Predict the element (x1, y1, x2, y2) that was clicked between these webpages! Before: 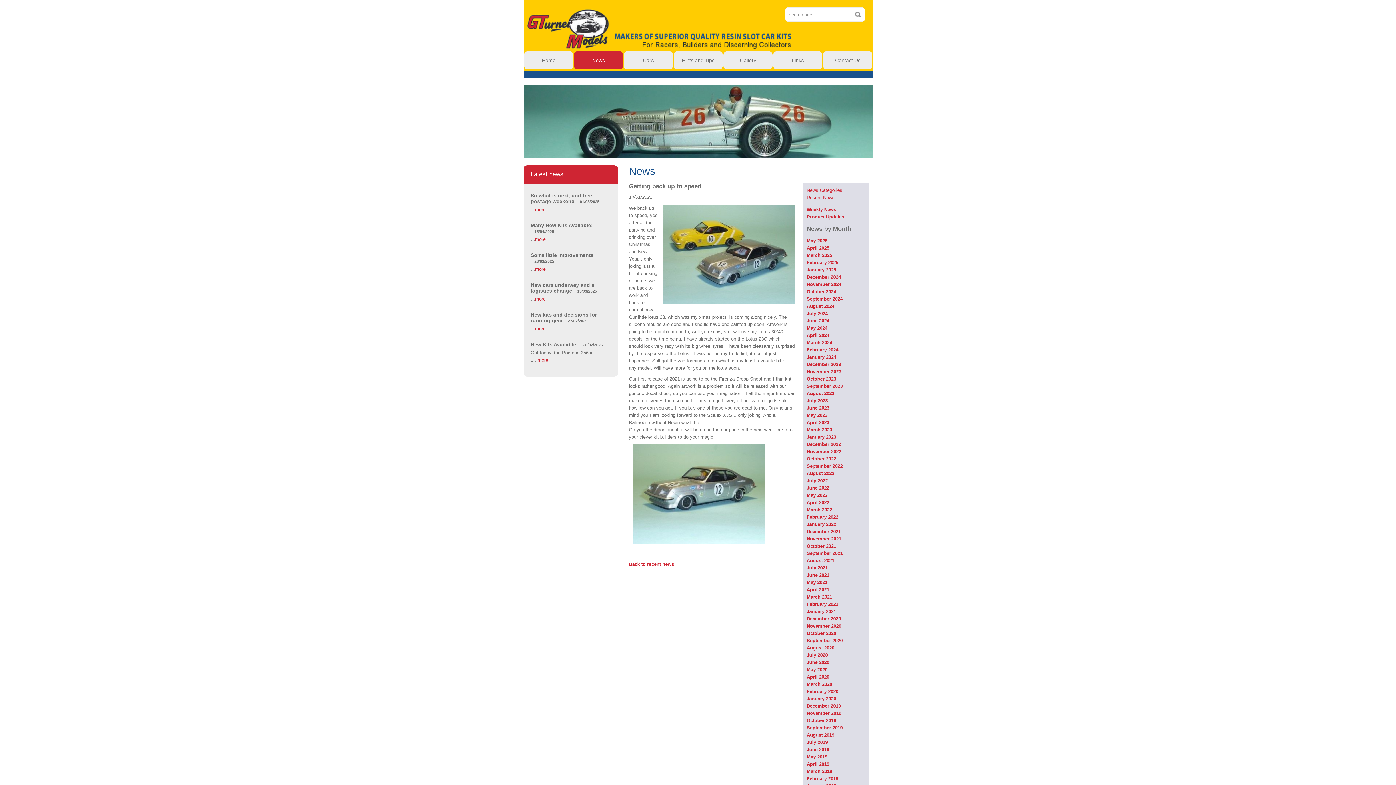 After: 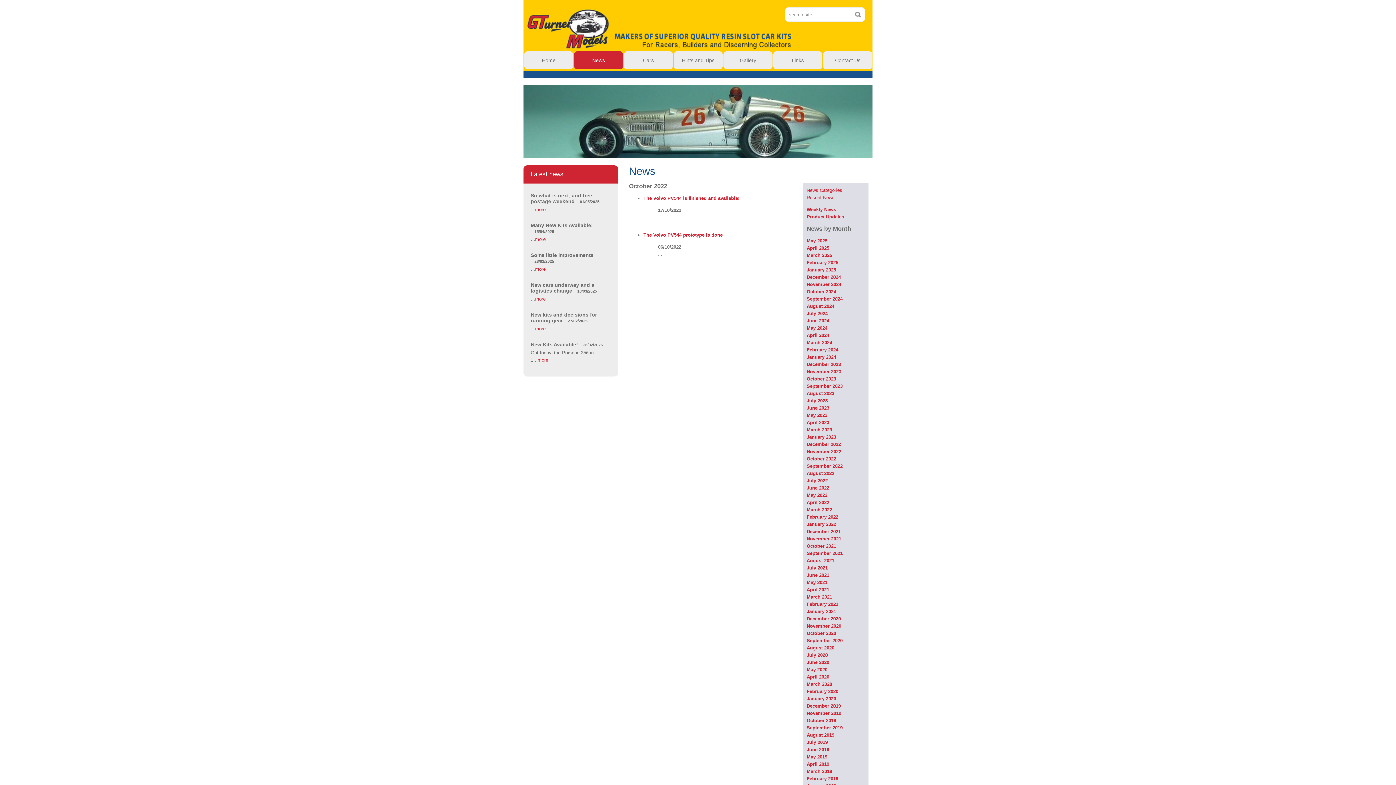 Action: label: October 2022 bbox: (806, 456, 836, 461)